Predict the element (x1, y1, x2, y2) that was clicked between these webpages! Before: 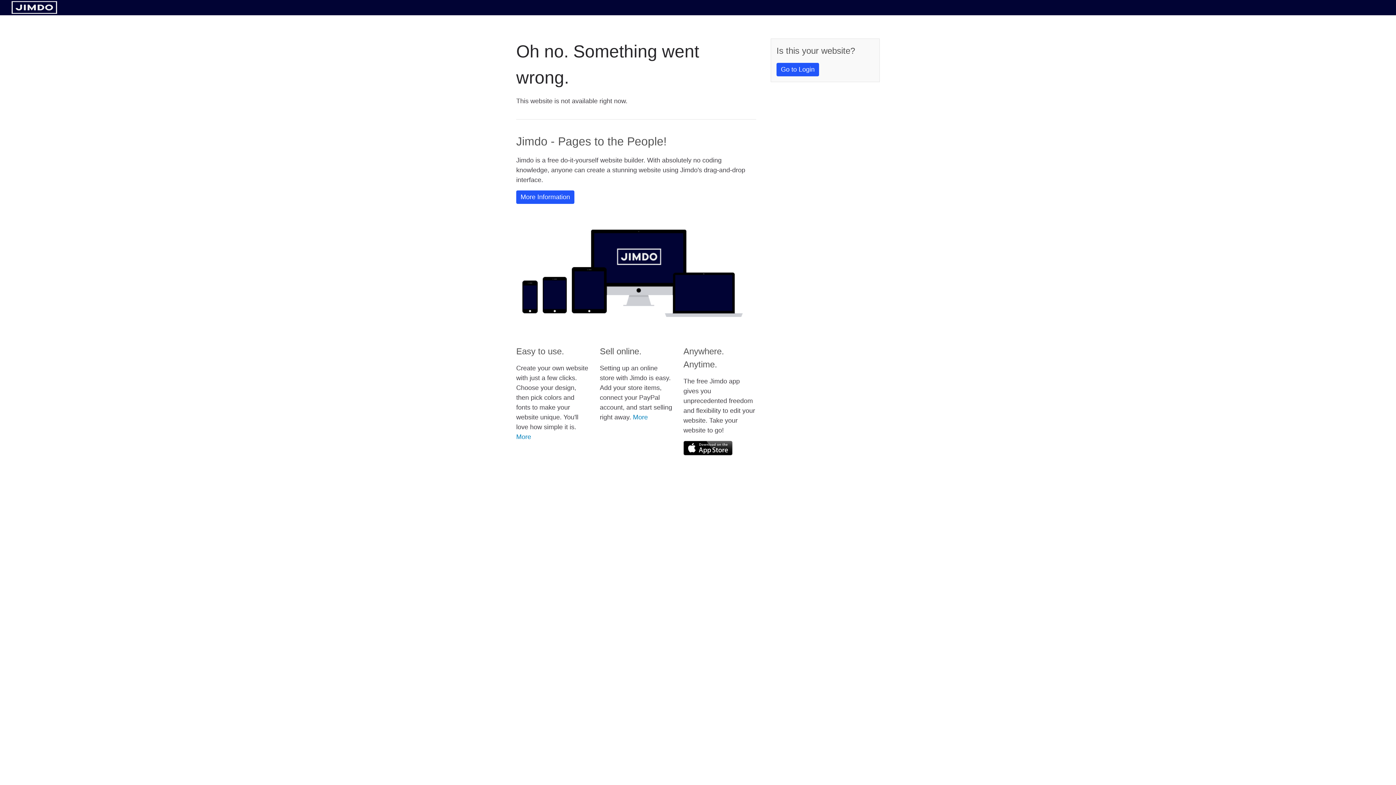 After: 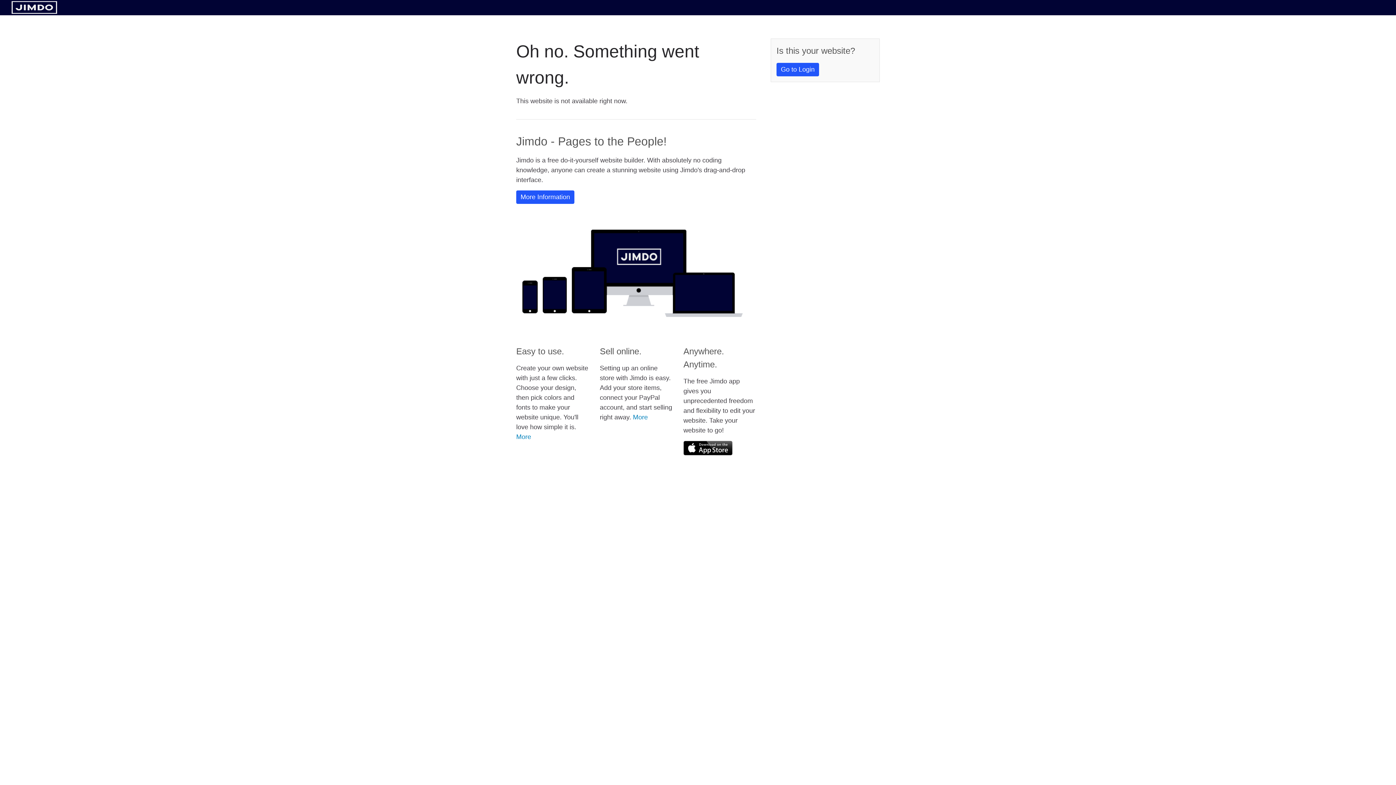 Action: bbox: (11, 8, 57, 14)